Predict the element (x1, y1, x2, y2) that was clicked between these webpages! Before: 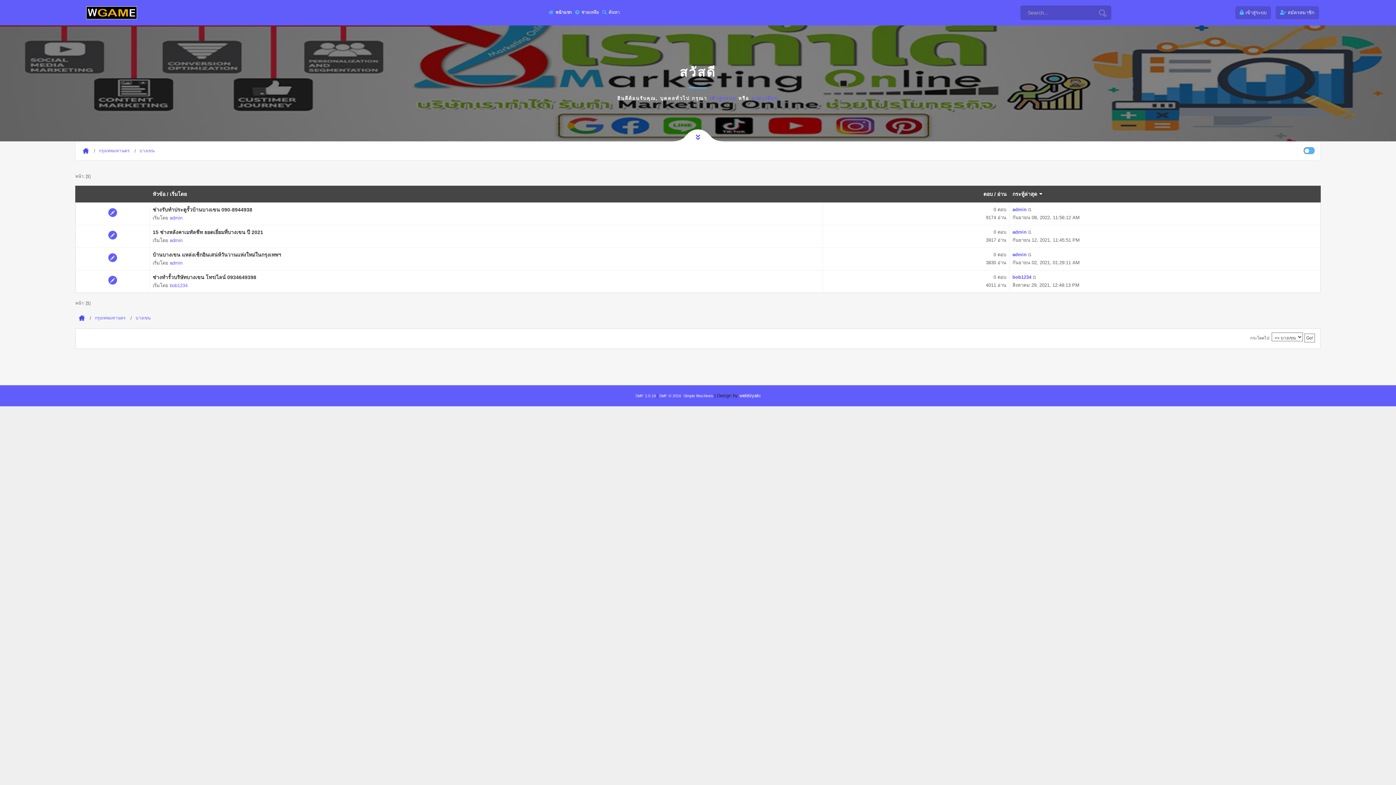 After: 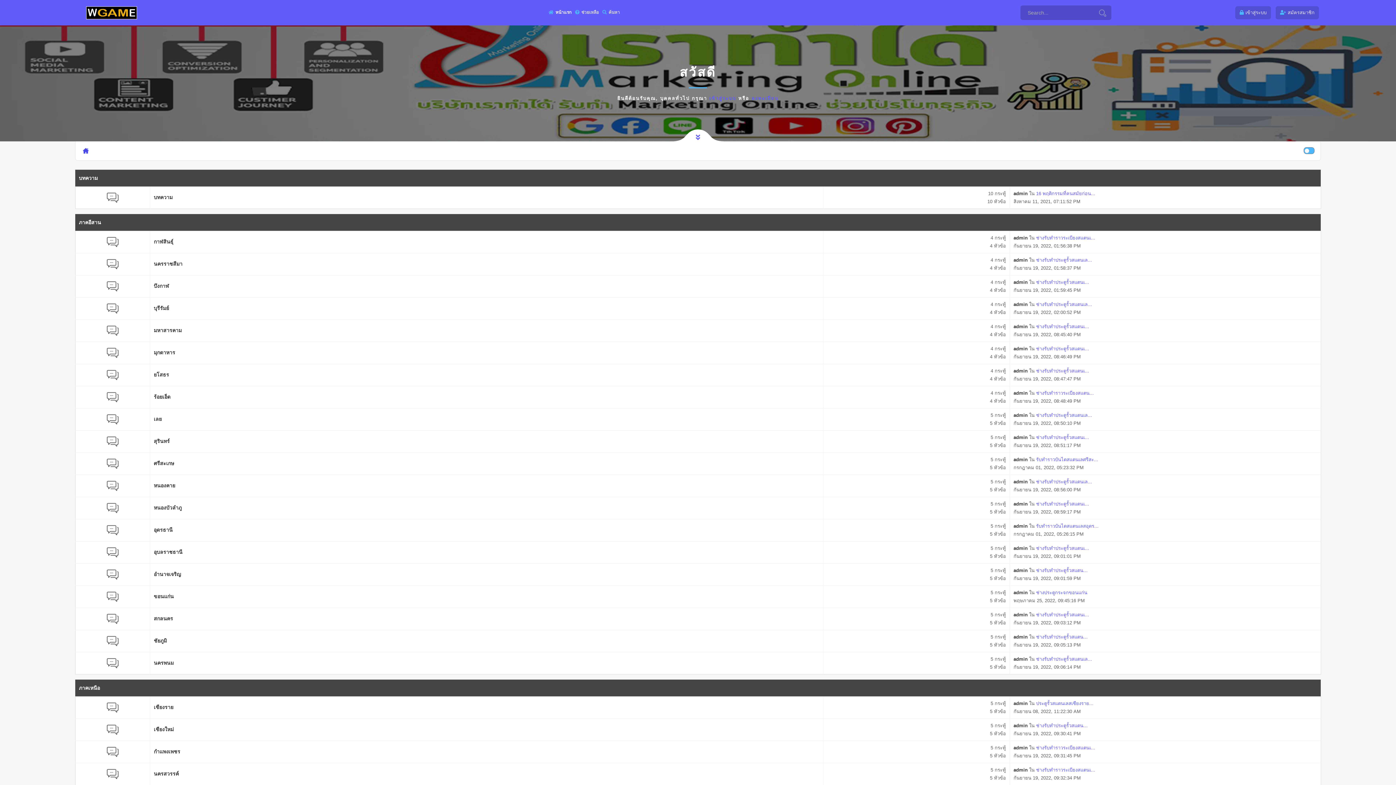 Action: bbox: (82, 147, 88, 154) label: ที่กินที่เที่ยว.com